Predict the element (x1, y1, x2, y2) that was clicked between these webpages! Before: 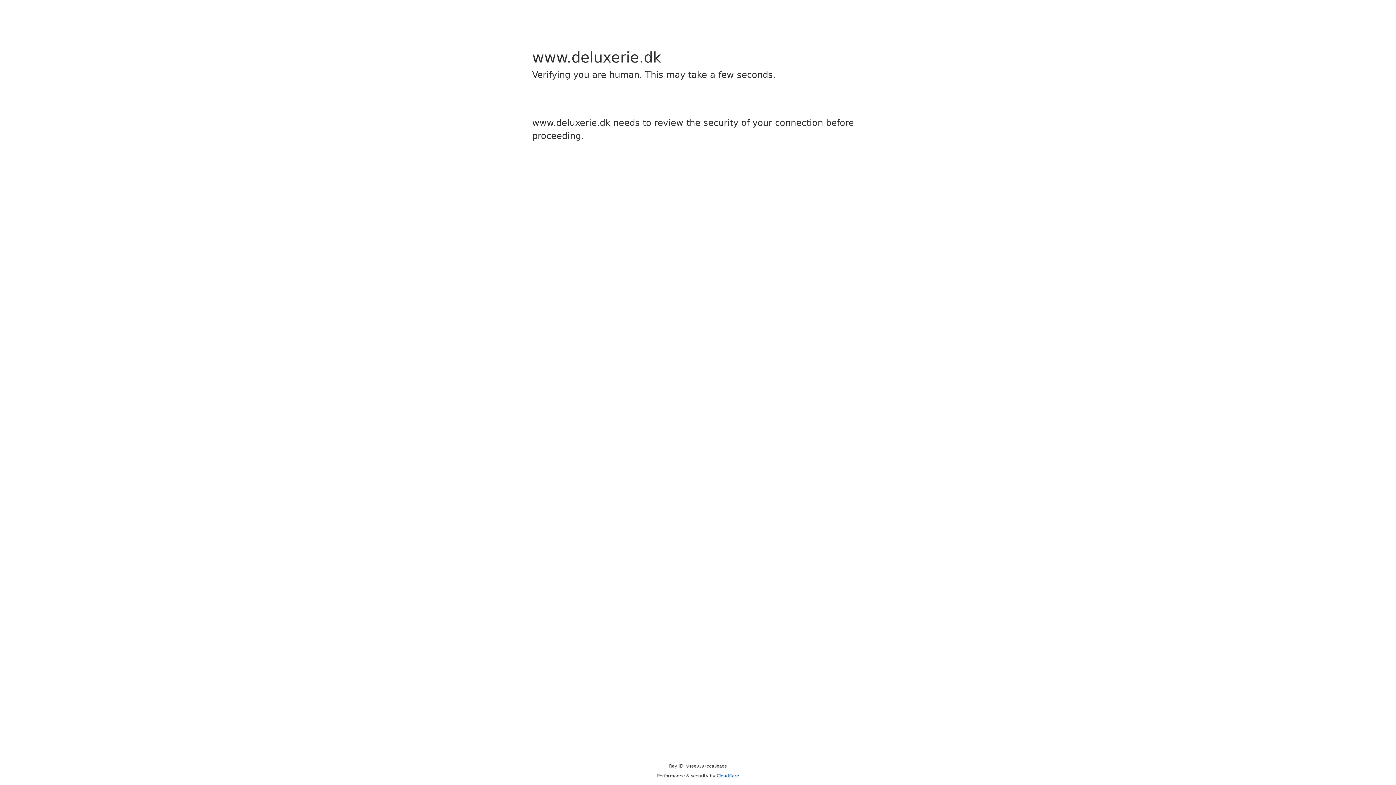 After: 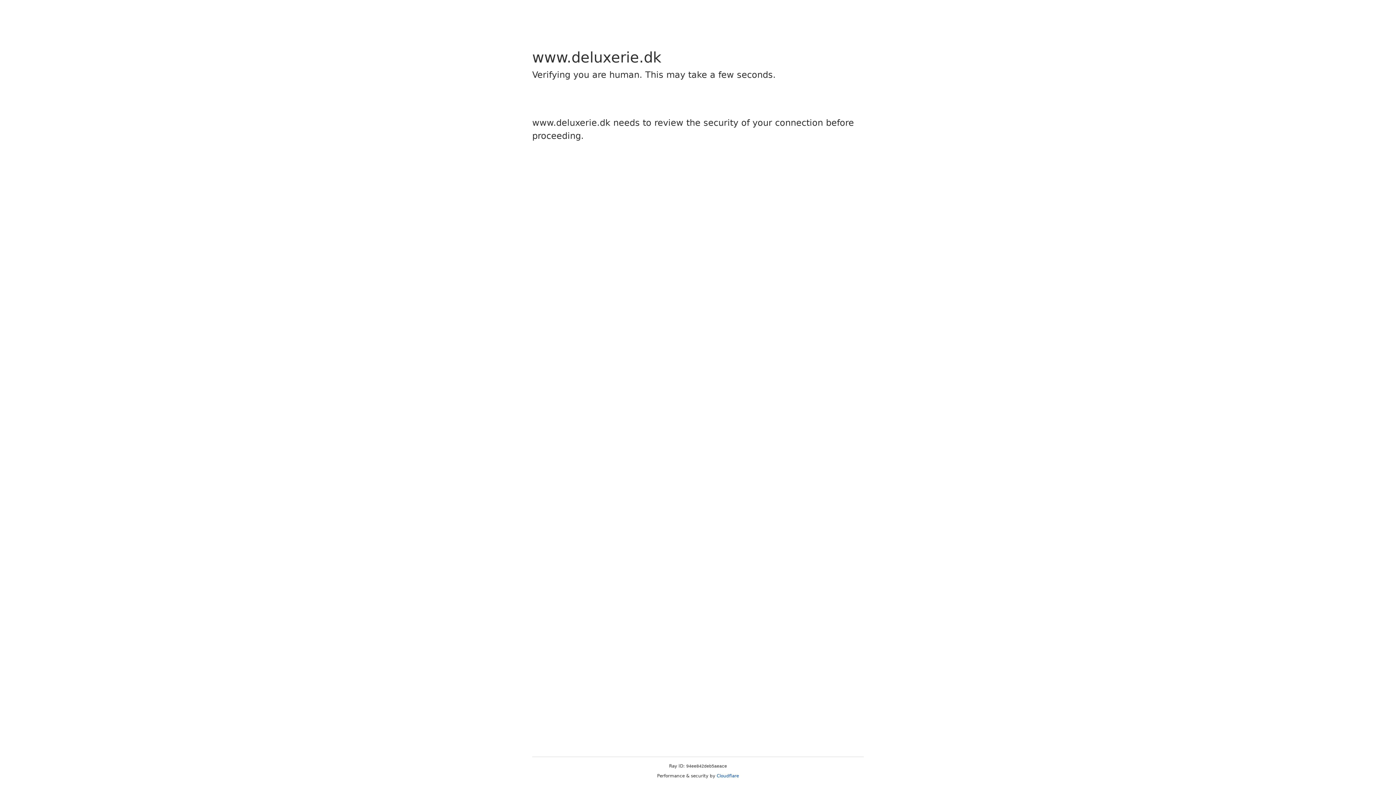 Action: bbox: (716, 773, 739, 778) label: Cloudflare